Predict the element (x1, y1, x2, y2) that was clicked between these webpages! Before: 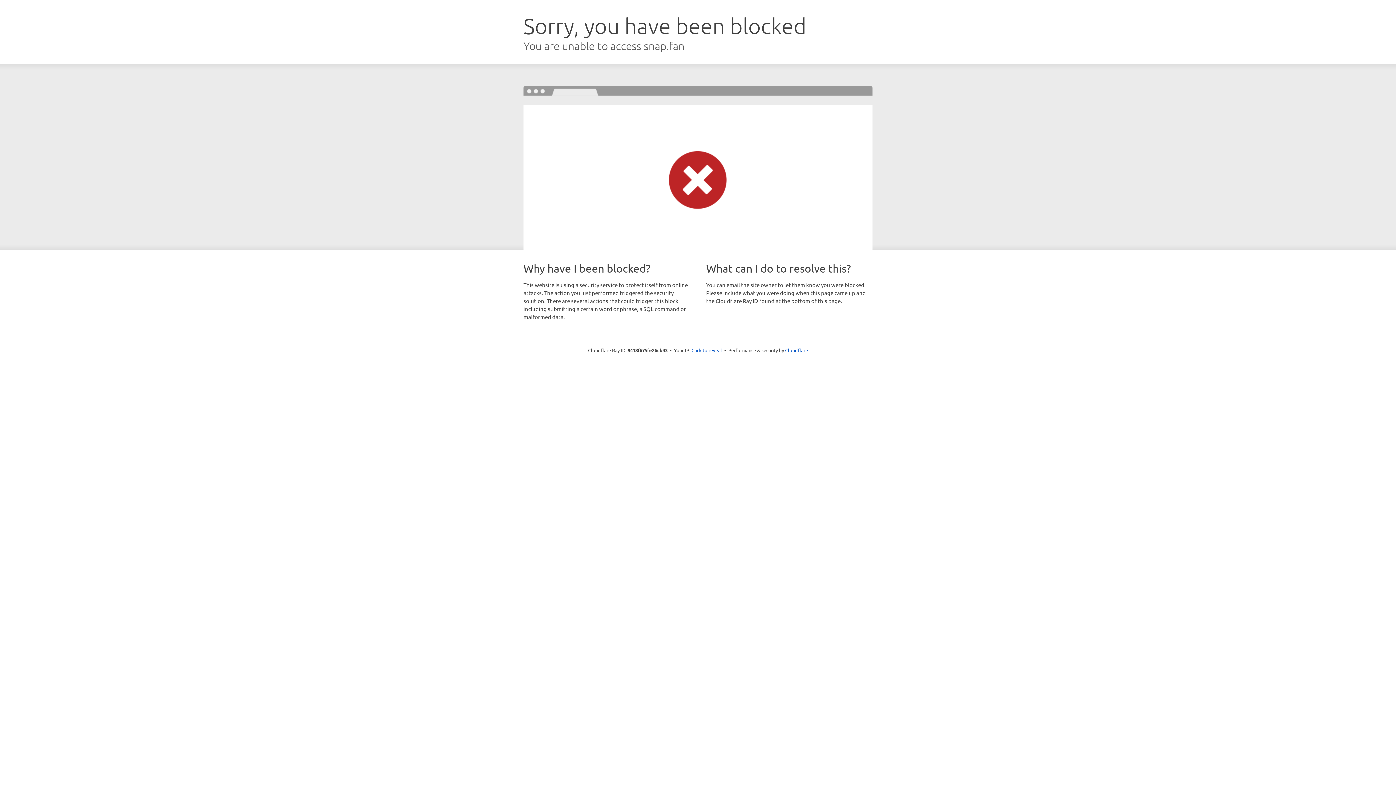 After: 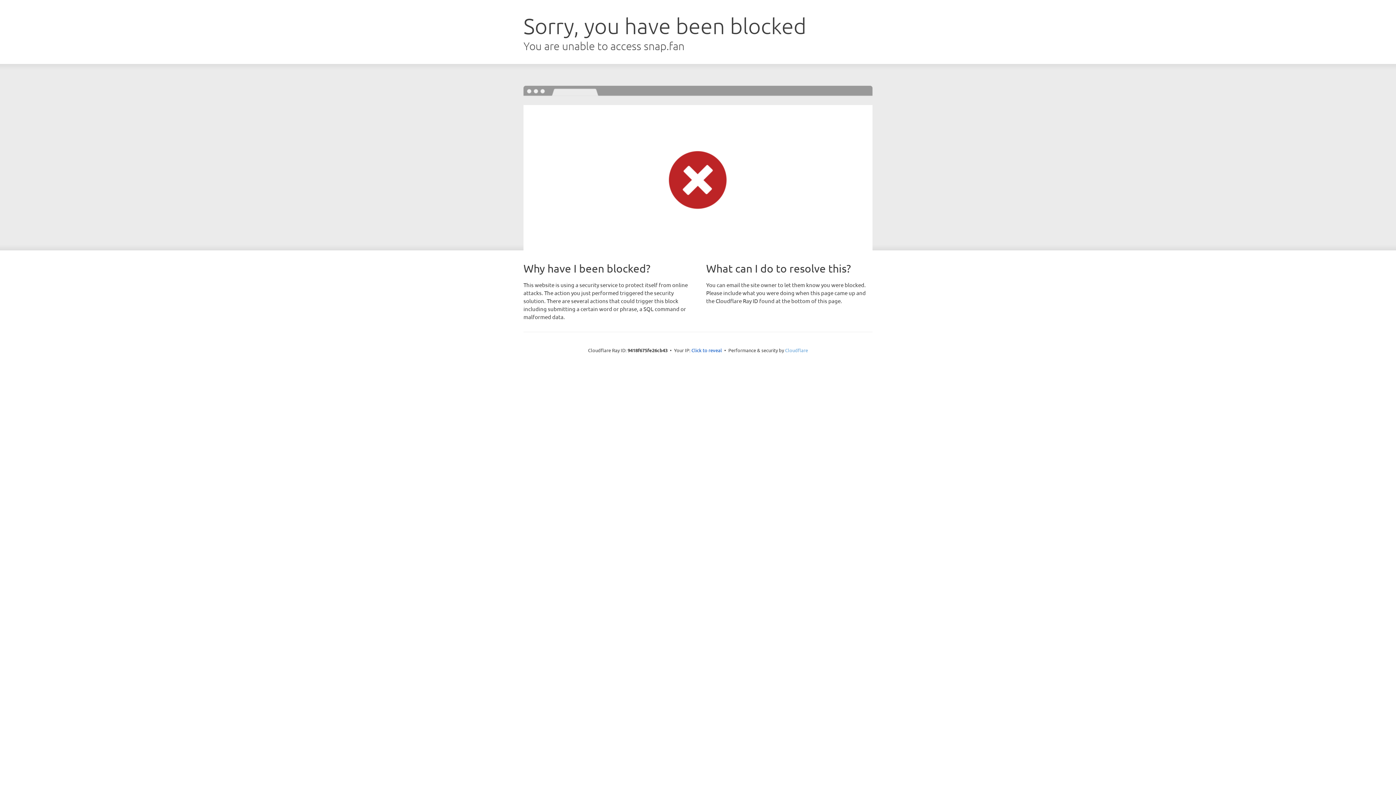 Action: bbox: (785, 347, 808, 353) label: Cloudflare